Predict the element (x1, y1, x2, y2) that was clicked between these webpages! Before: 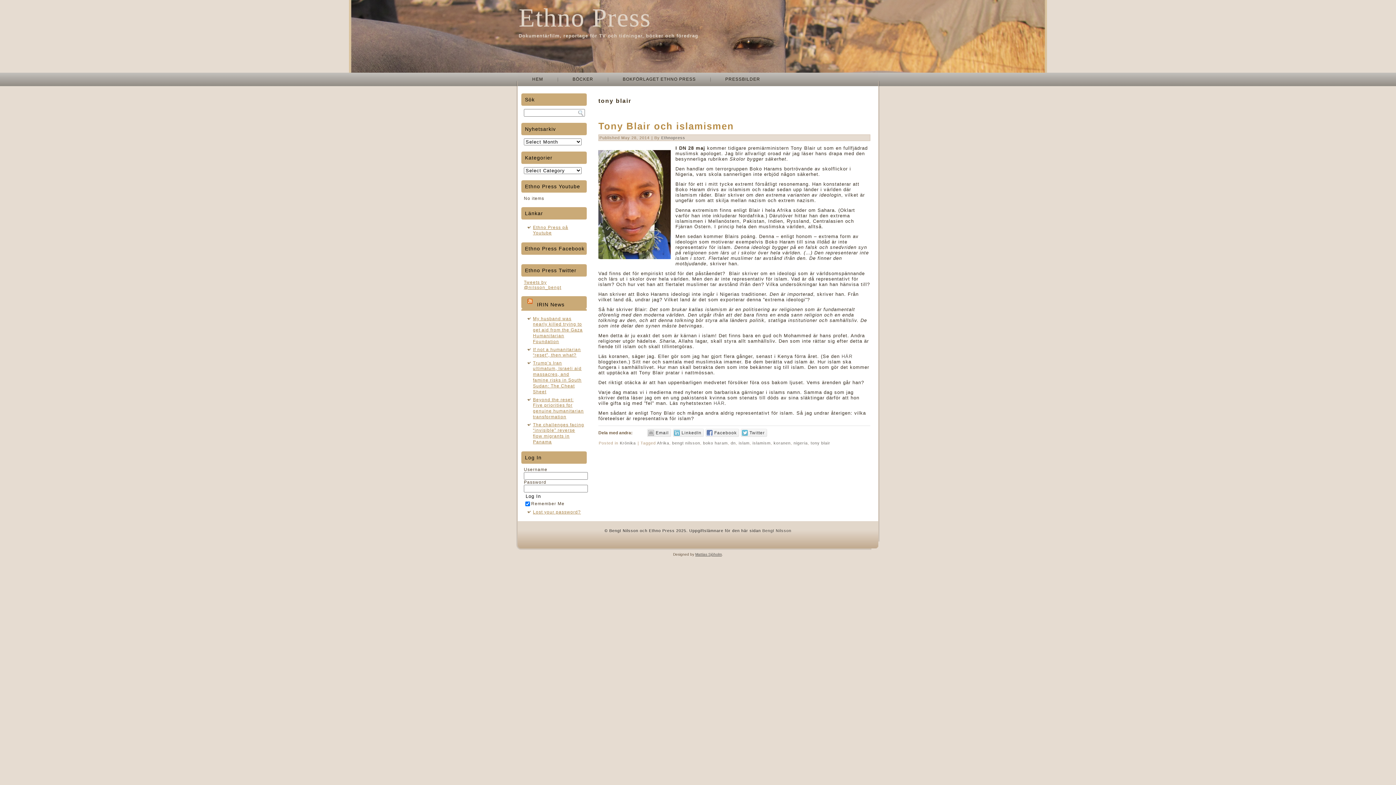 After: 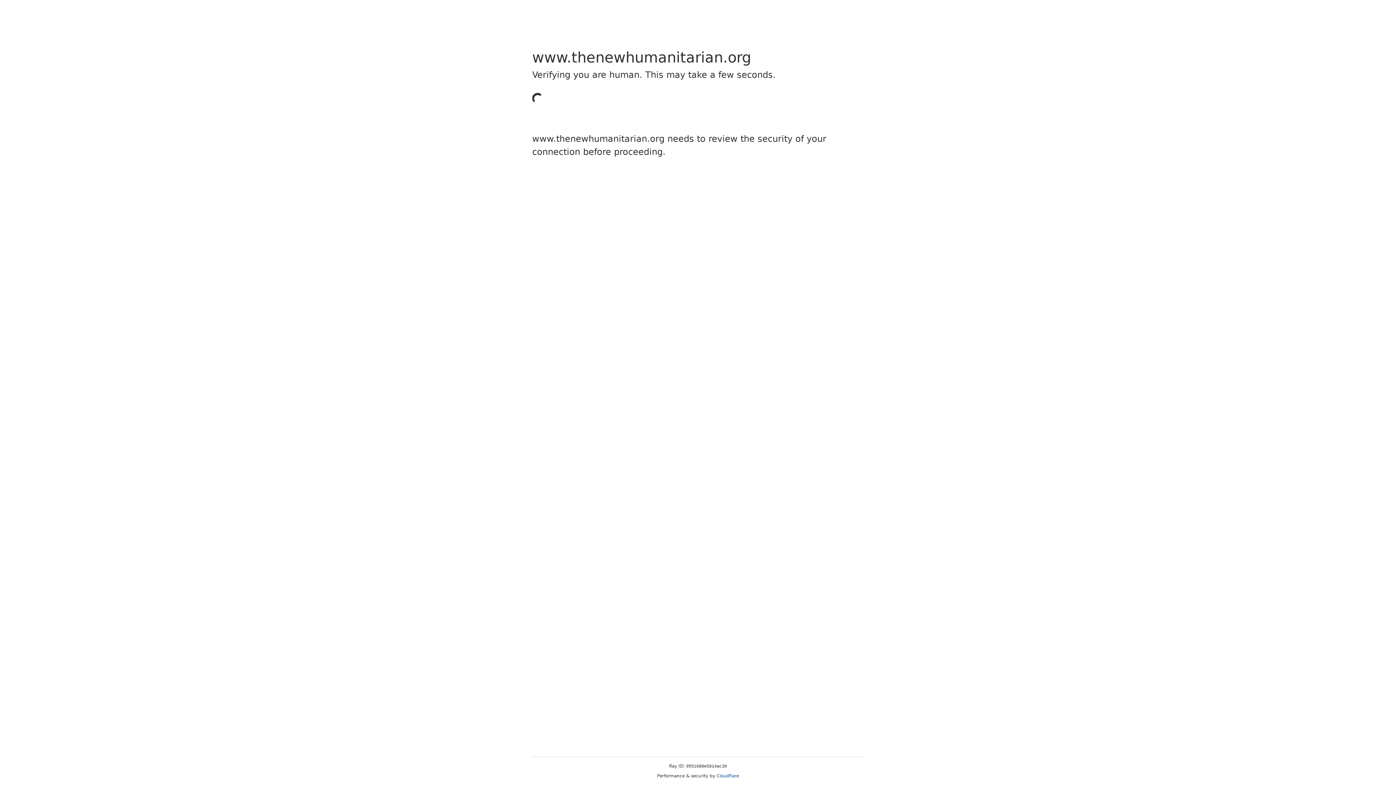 Action: label: The challenges facing “invisible” reverse flow migrants in Panama bbox: (533, 422, 584, 445)